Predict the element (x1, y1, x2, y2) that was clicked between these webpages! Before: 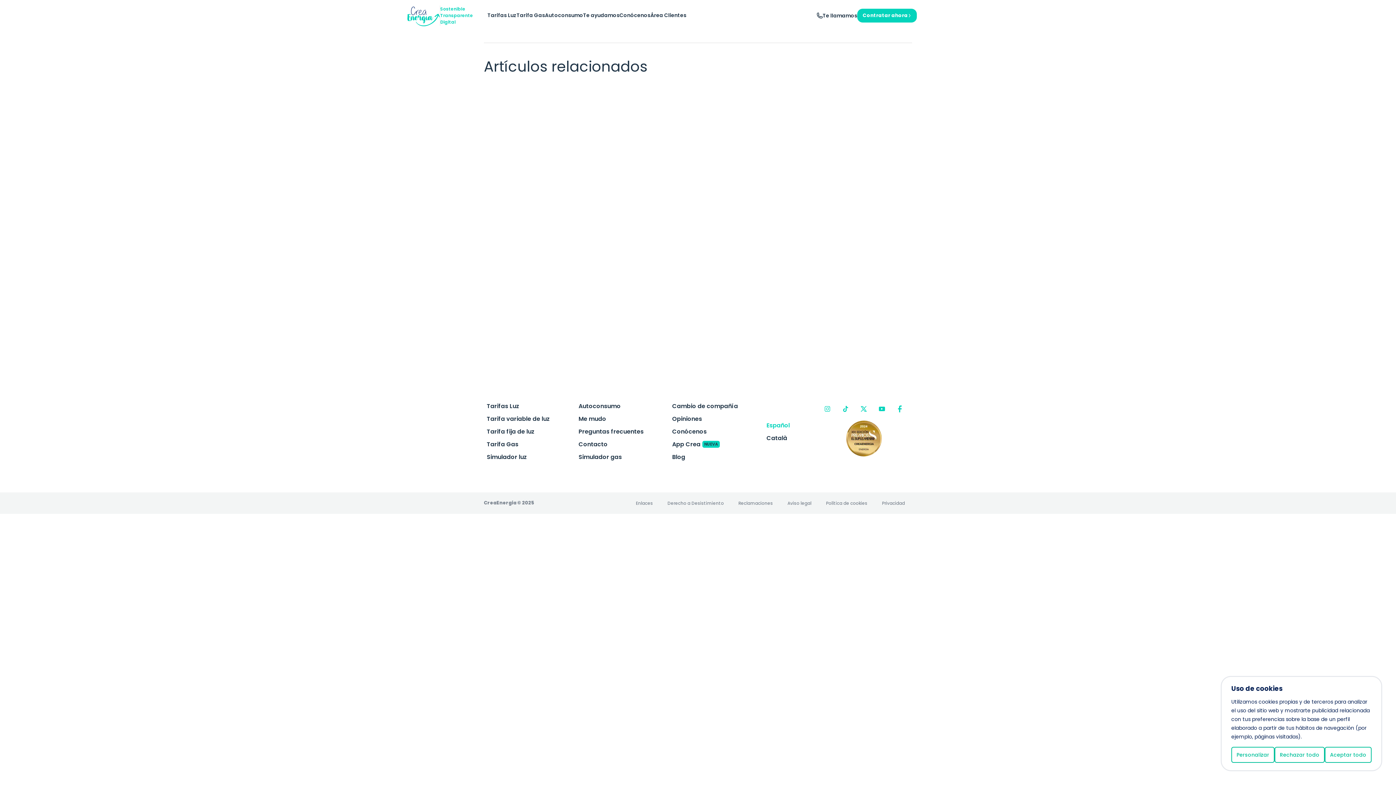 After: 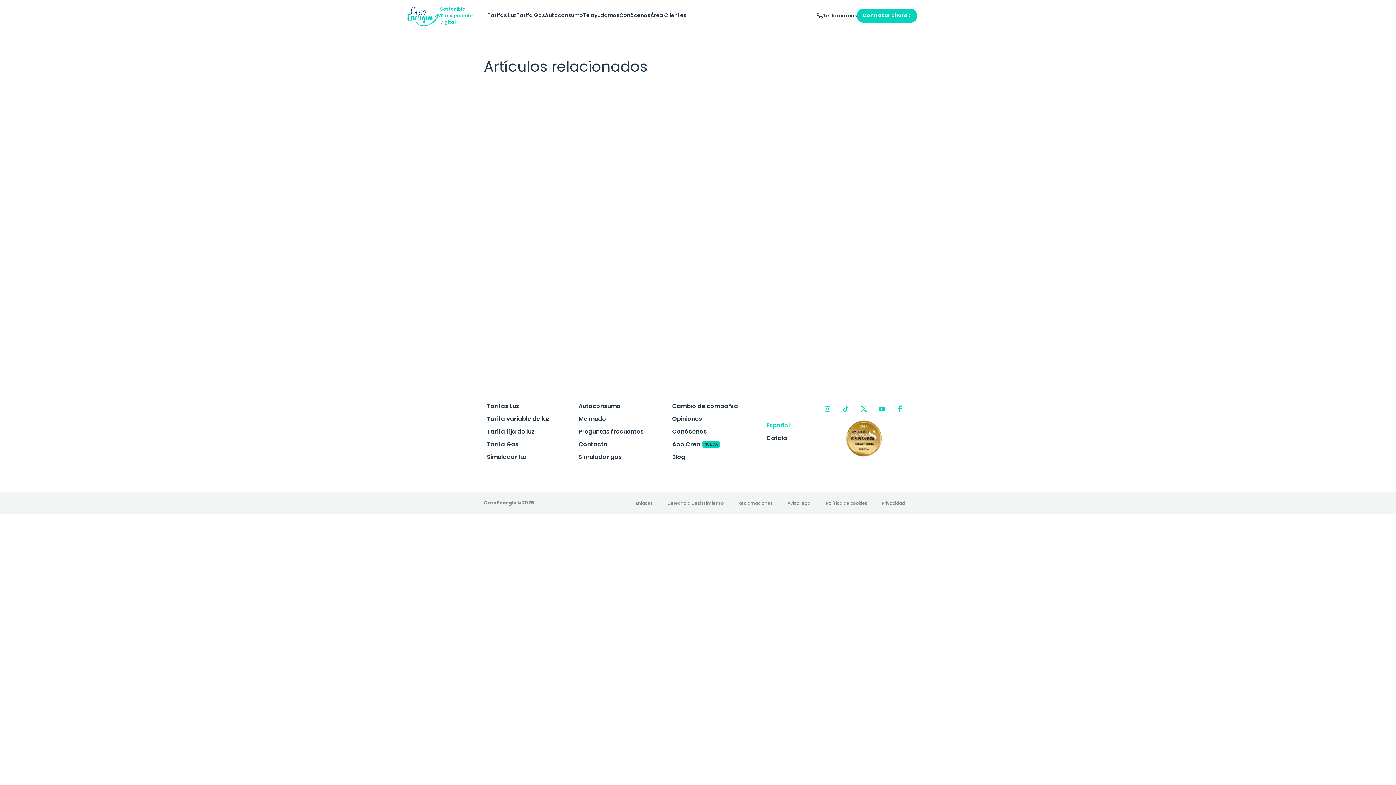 Action: label: Rechazar todo bbox: (1274, 747, 1325, 763)